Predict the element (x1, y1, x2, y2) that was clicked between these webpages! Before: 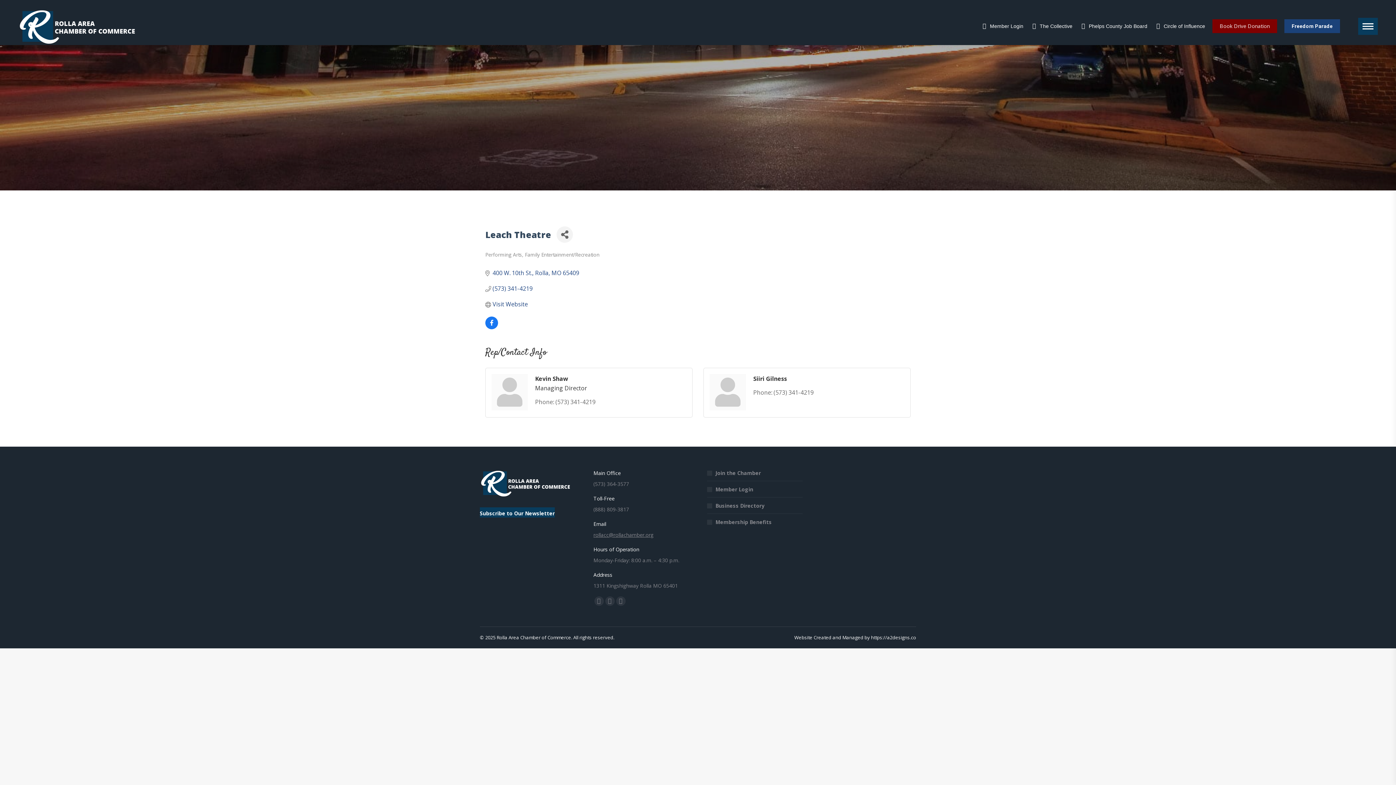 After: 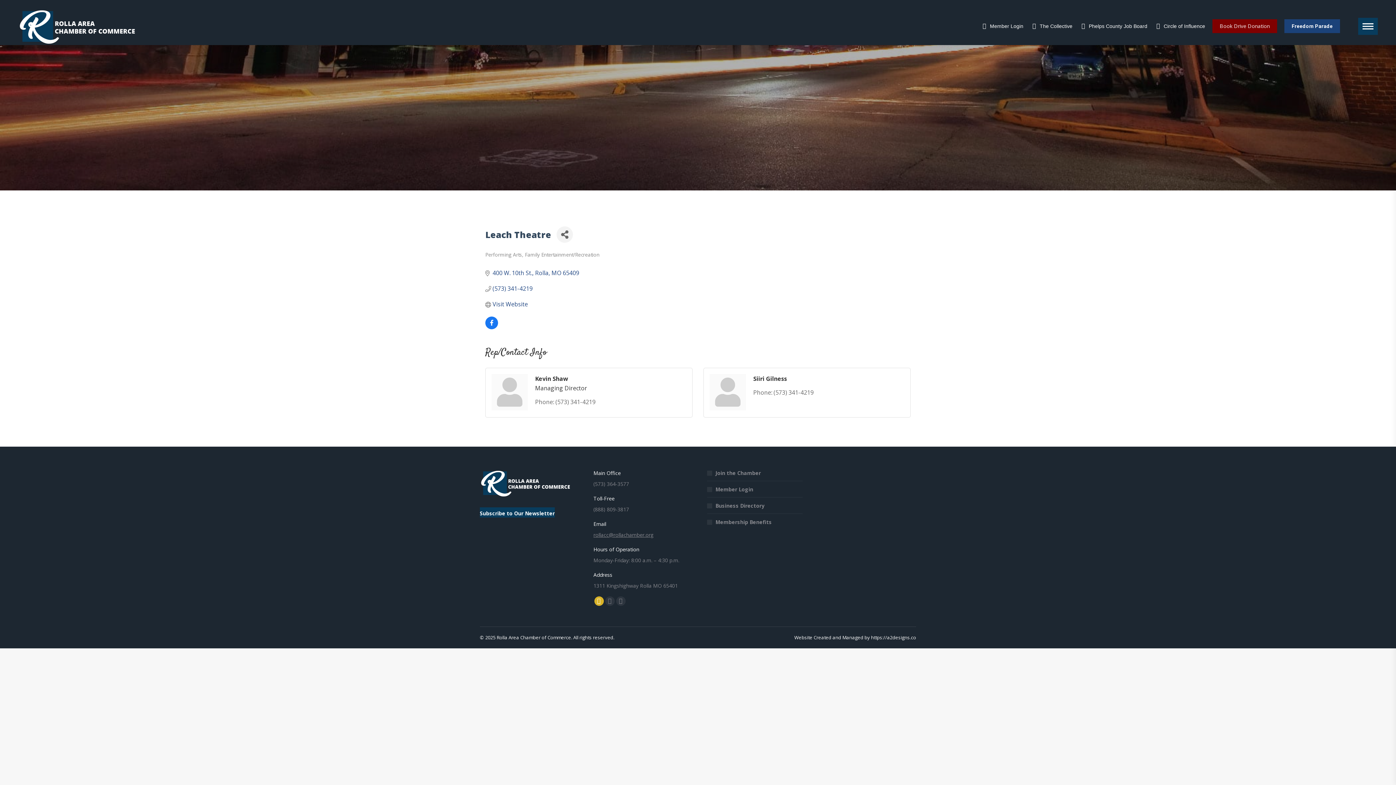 Action: label: Facebook page opens in new window bbox: (594, 596, 603, 606)